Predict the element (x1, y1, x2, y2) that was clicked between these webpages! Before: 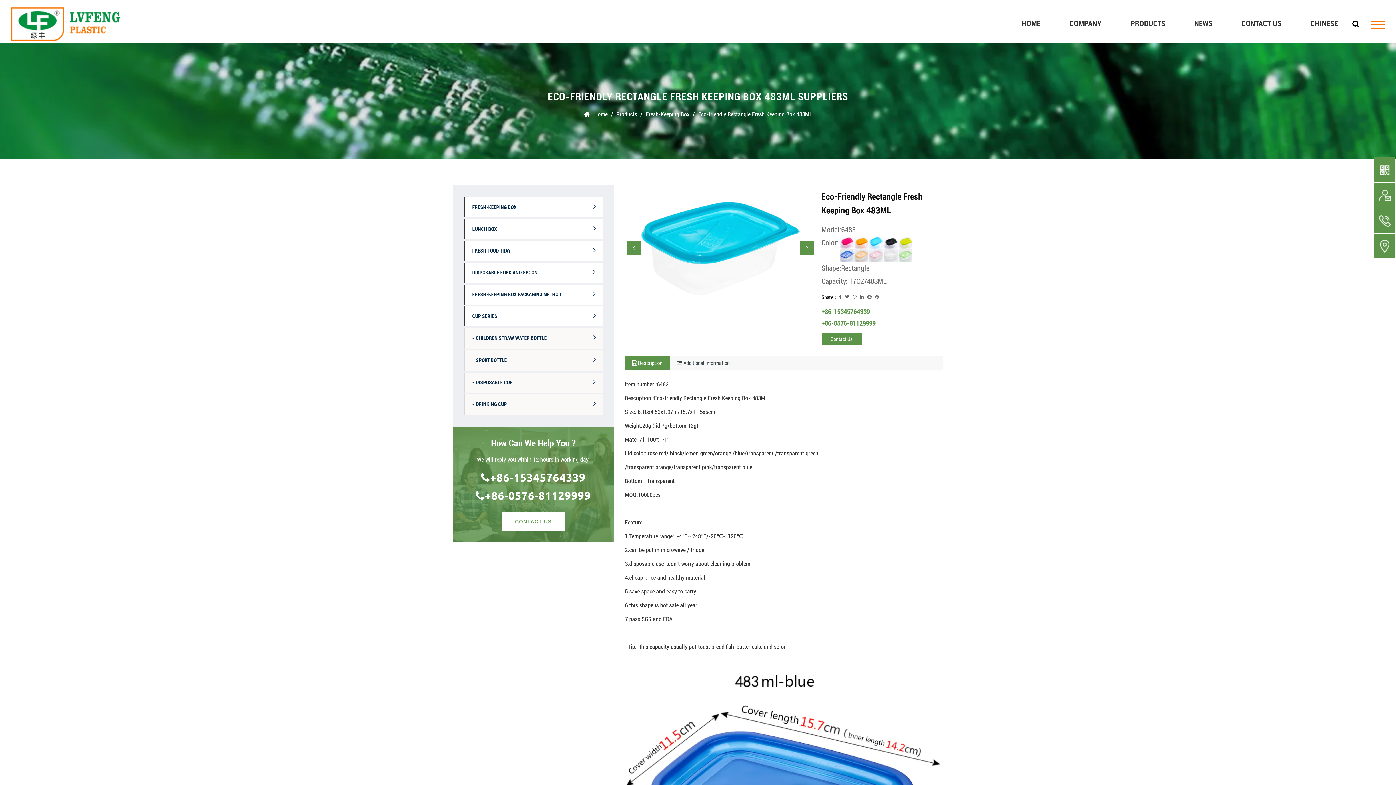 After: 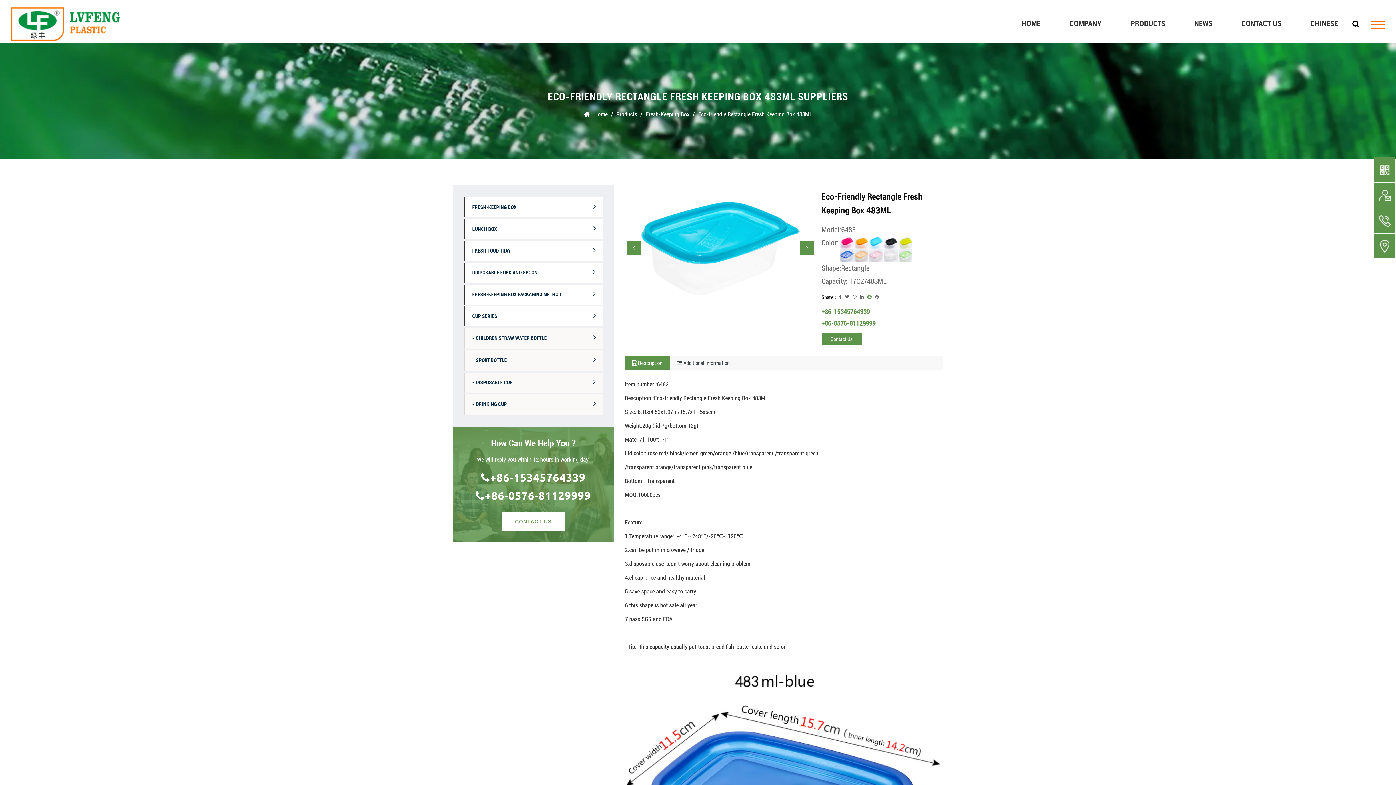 Action: bbox: (867, 294, 871, 299)